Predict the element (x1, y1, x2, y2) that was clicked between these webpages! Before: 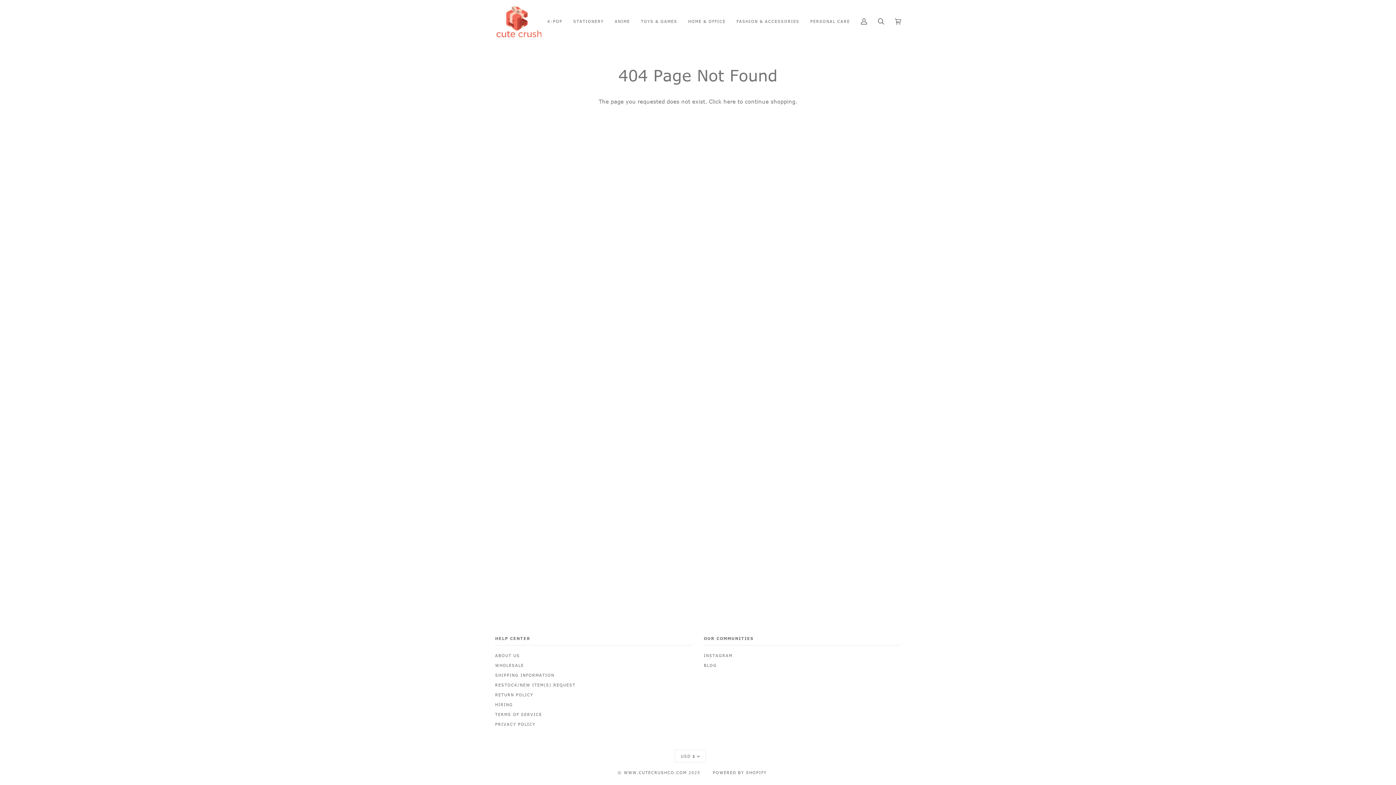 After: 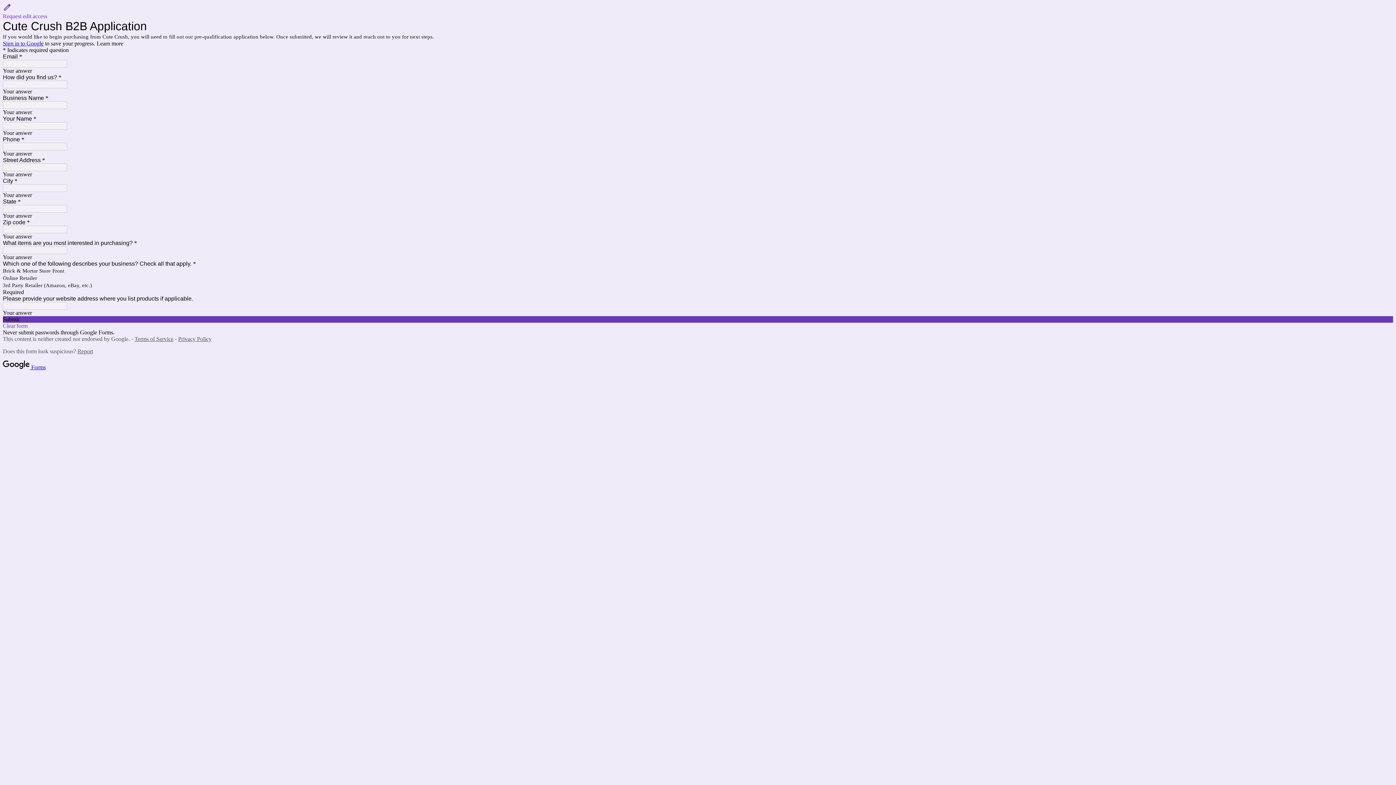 Action: label: WHOLESALE bbox: (495, 662, 524, 668)